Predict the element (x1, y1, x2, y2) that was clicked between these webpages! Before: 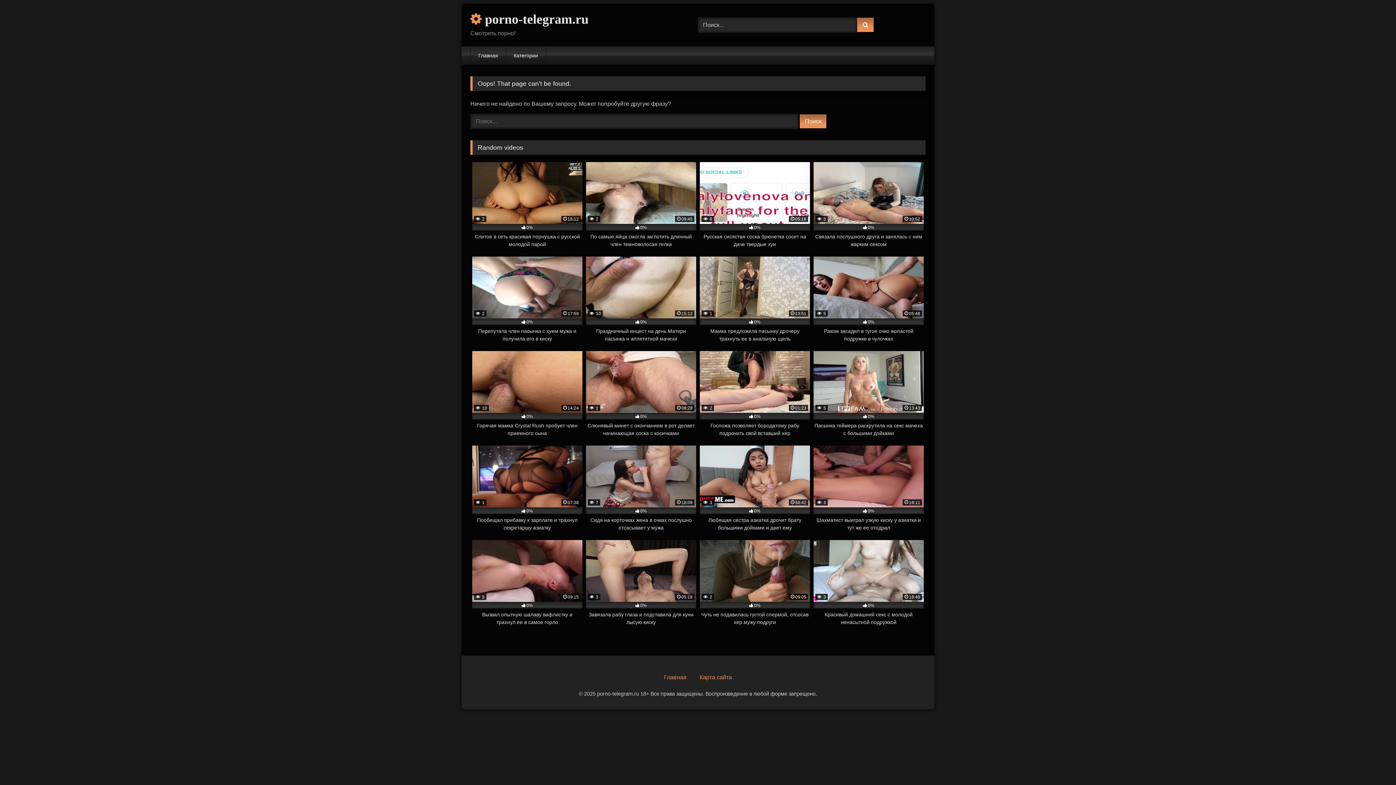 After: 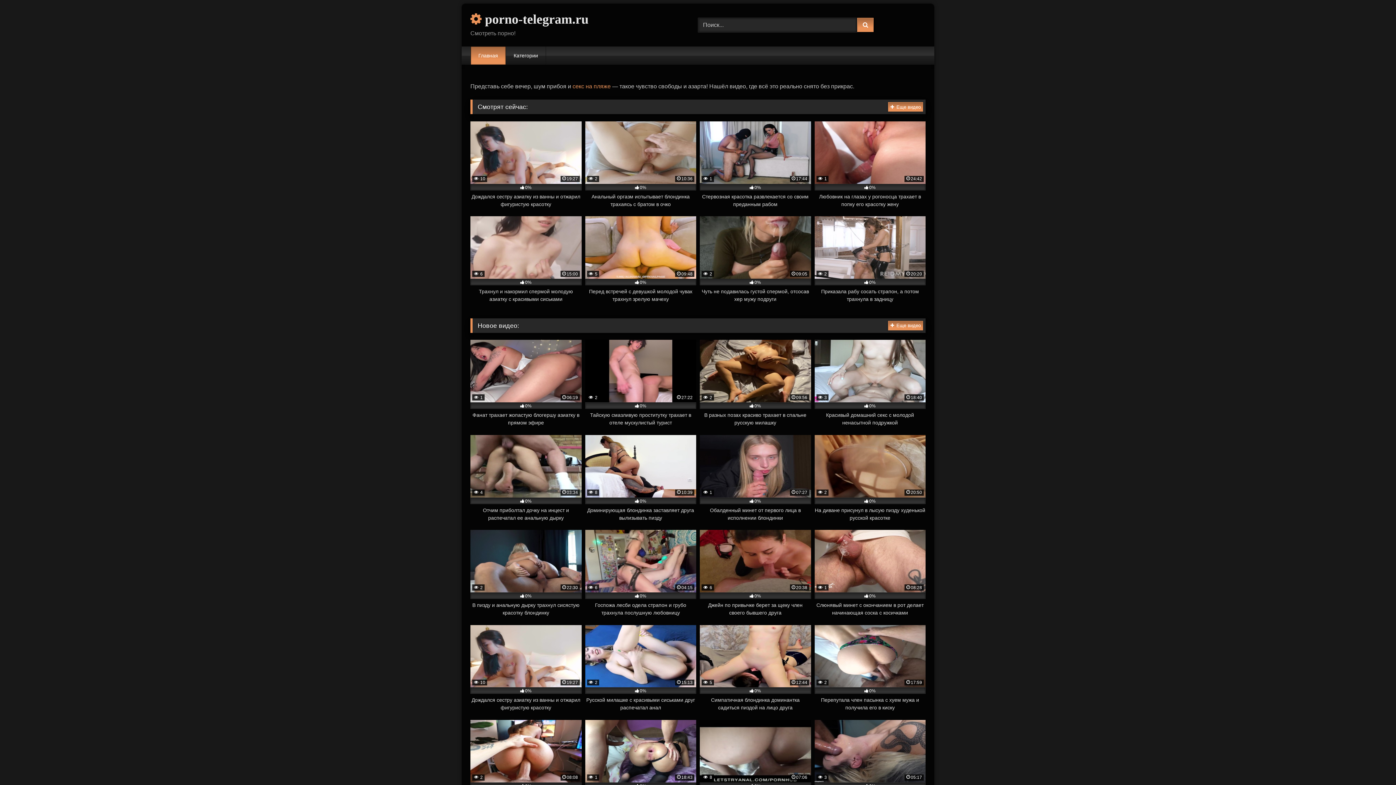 Action: label: Главная bbox: (470, 46, 505, 64)